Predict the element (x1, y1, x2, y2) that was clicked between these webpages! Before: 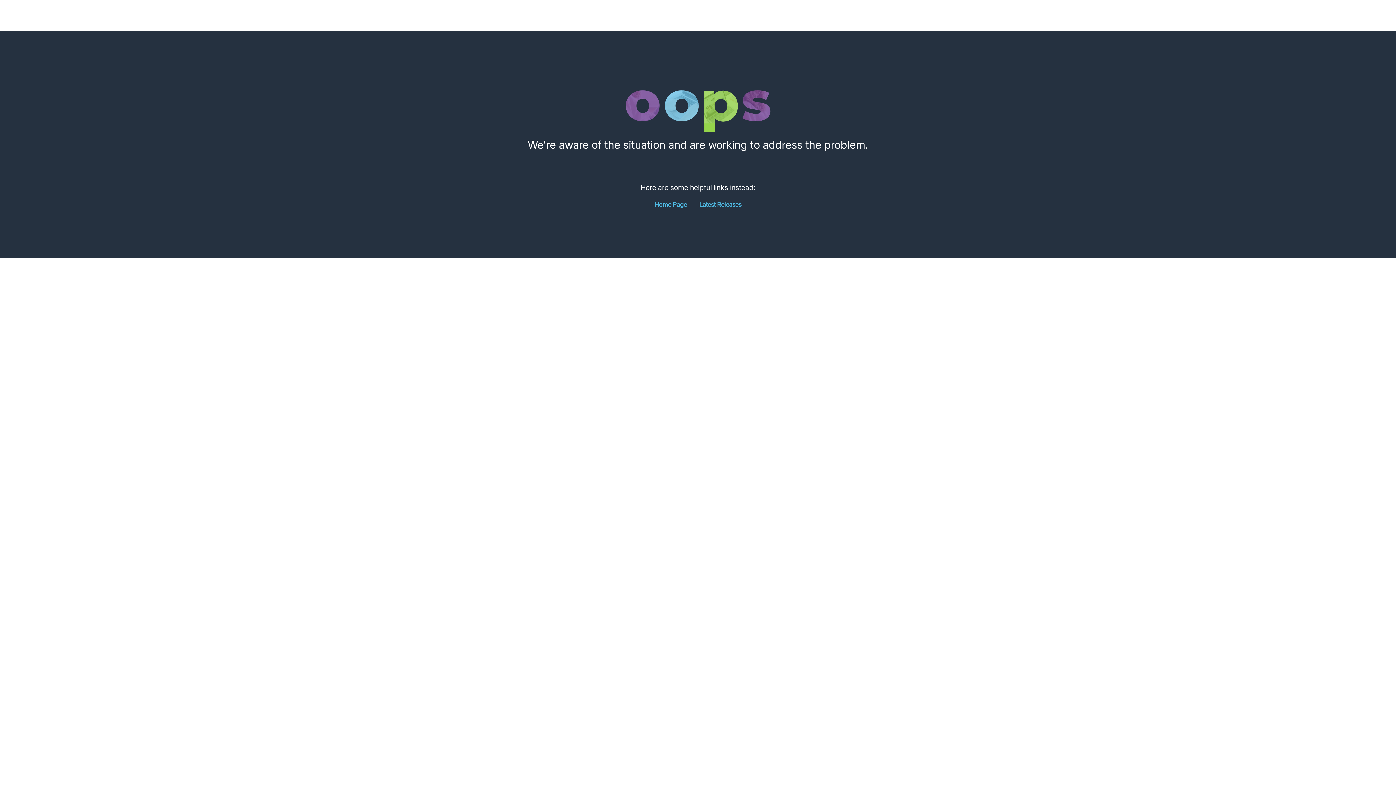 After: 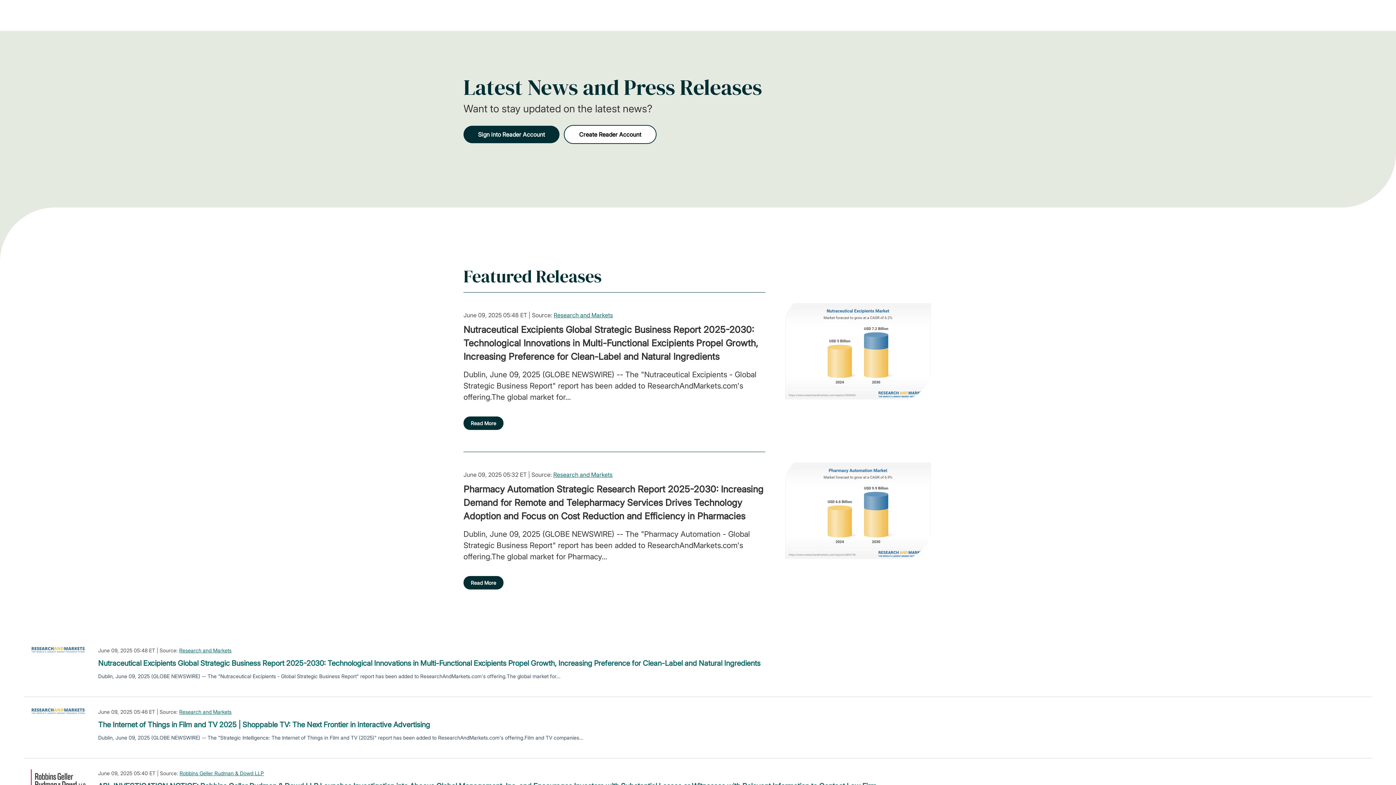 Action: label: Latest Releases bbox: (699, 200, 741, 209)